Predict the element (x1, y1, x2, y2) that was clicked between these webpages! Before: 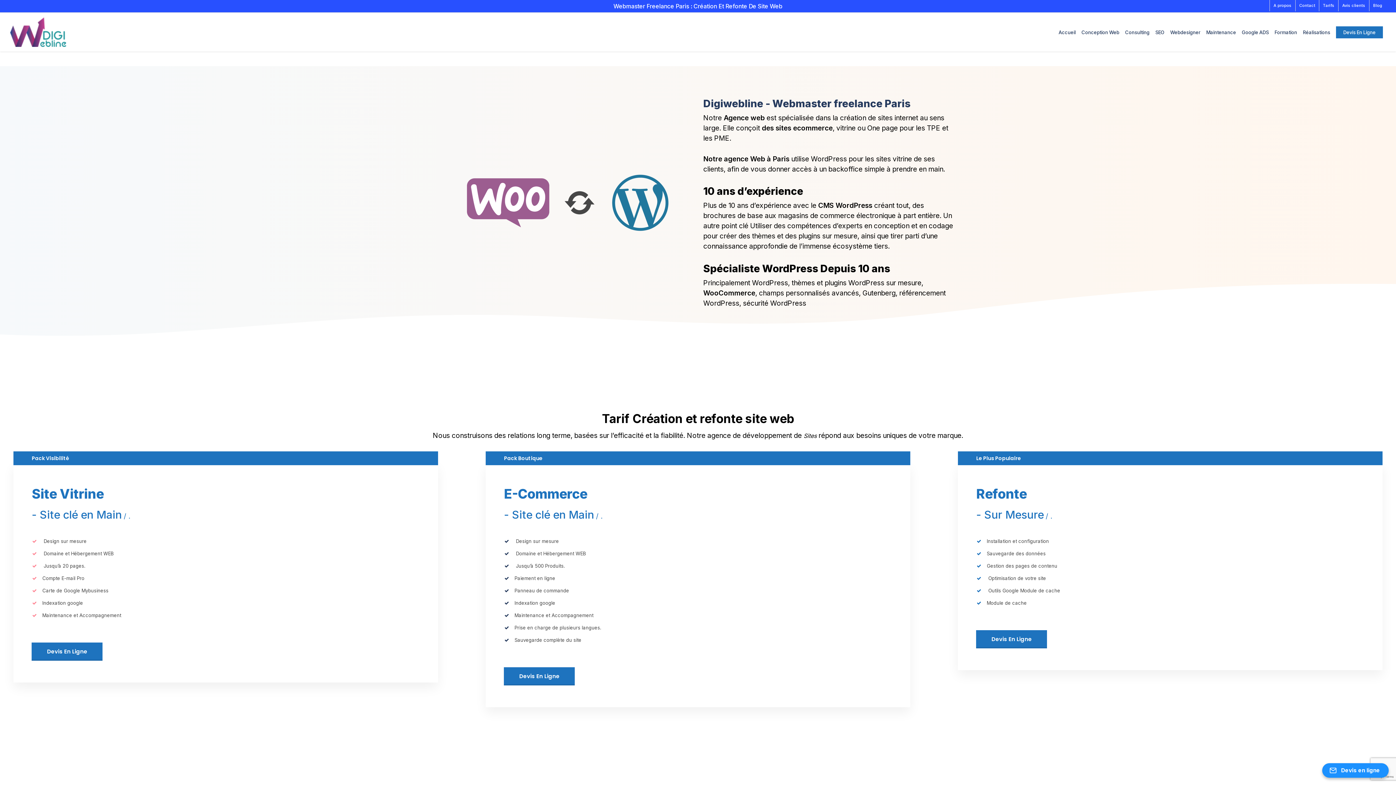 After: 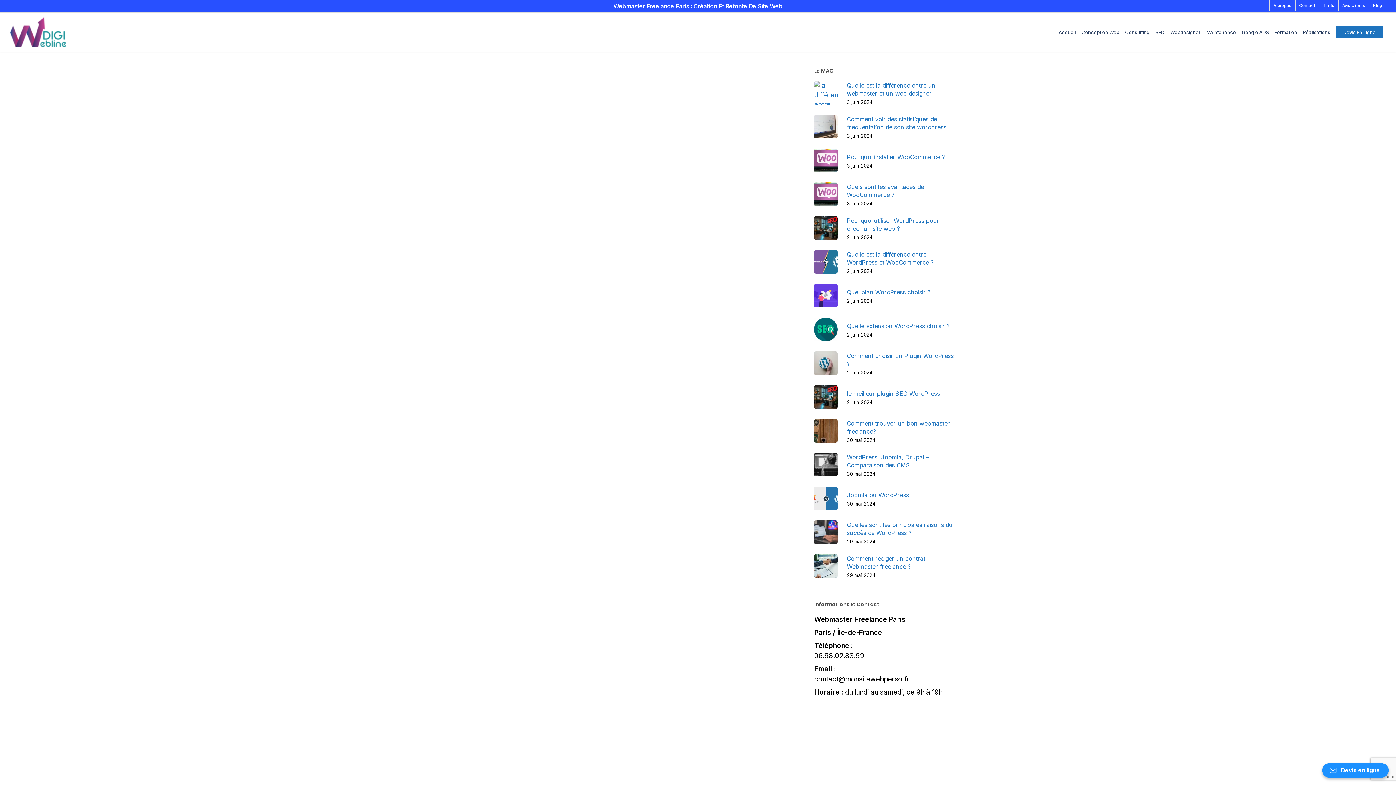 Action: label: Blog bbox: (1369, 0, 1386, 11)